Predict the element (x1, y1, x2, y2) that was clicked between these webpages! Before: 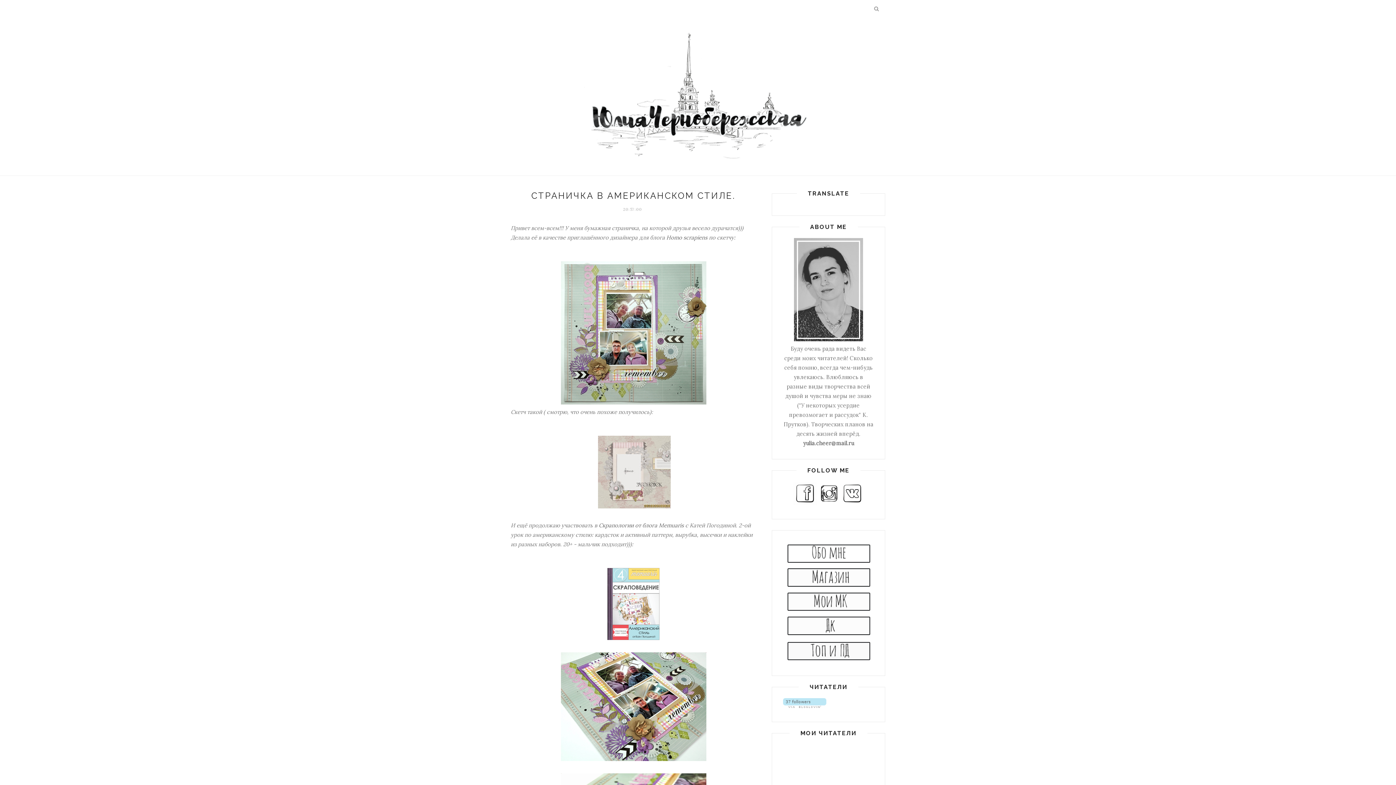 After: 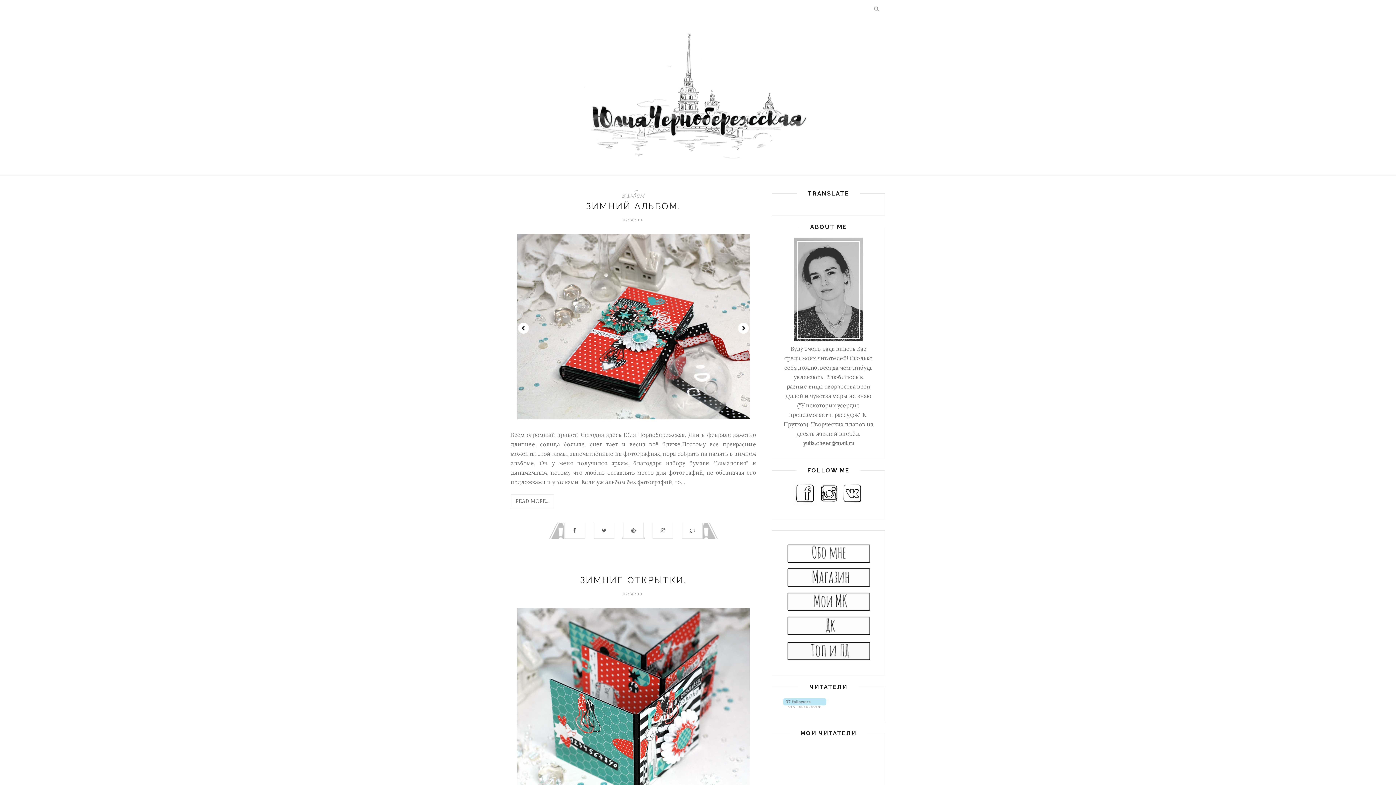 Action: bbox: (510, 32, 885, 161)